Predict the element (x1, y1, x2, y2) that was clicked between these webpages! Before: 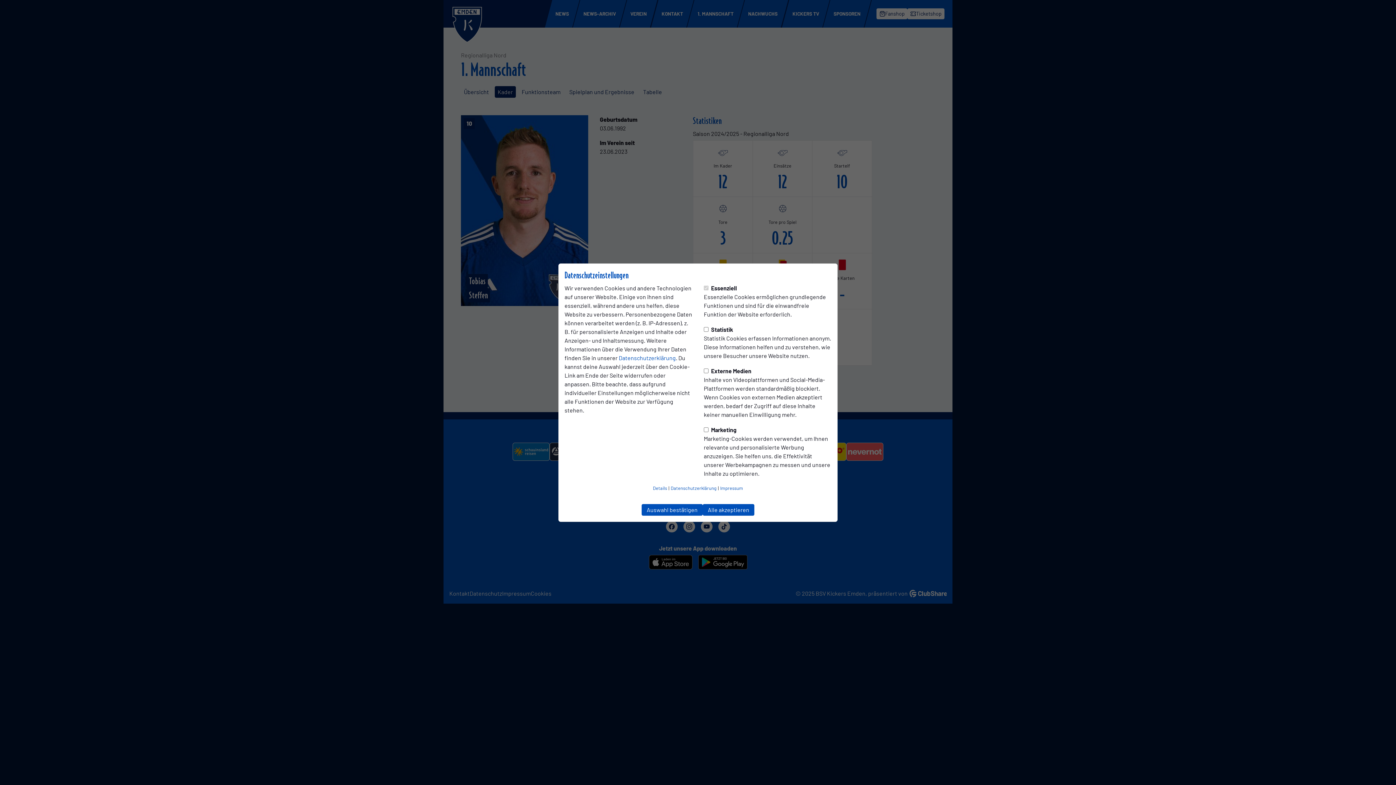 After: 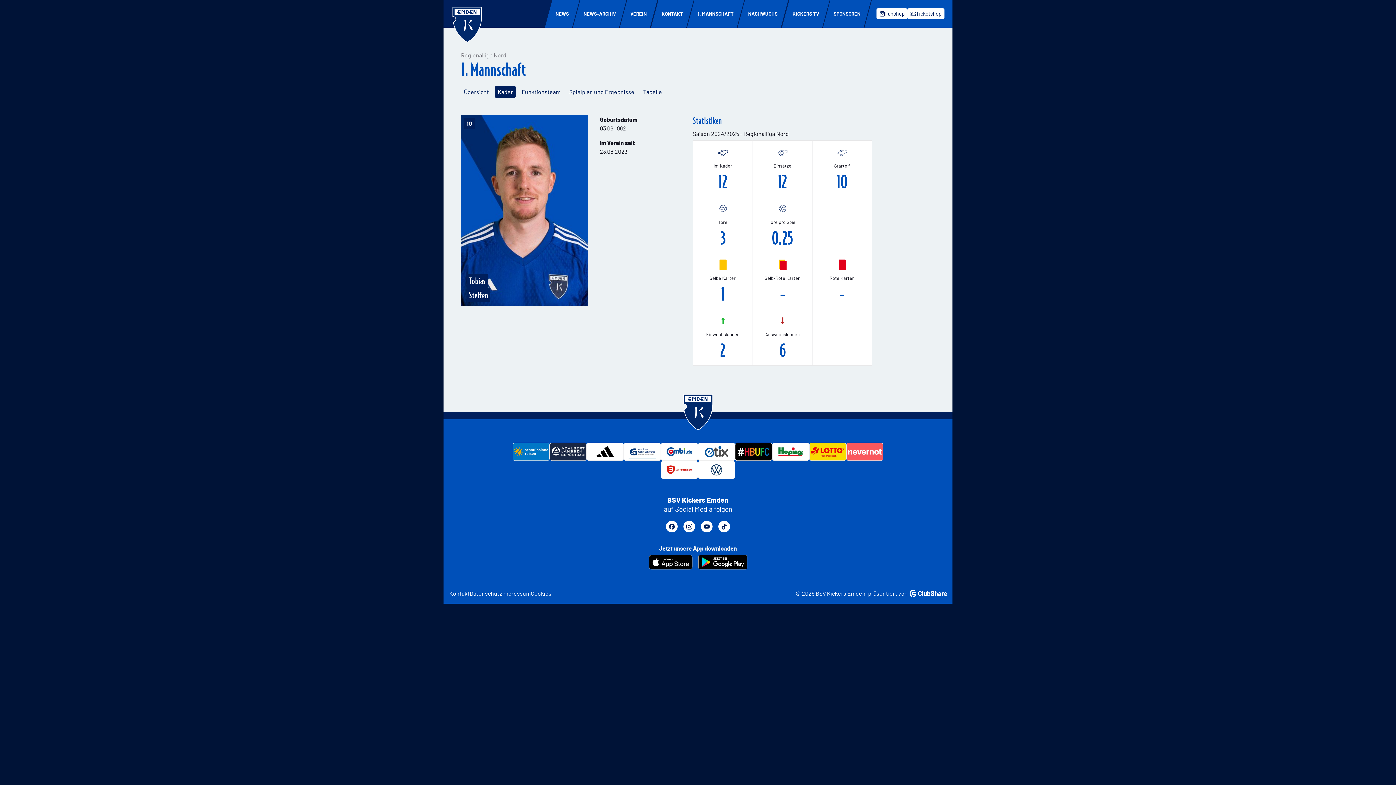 Action: label: Auswahl bestätigen bbox: (641, 504, 702, 515)